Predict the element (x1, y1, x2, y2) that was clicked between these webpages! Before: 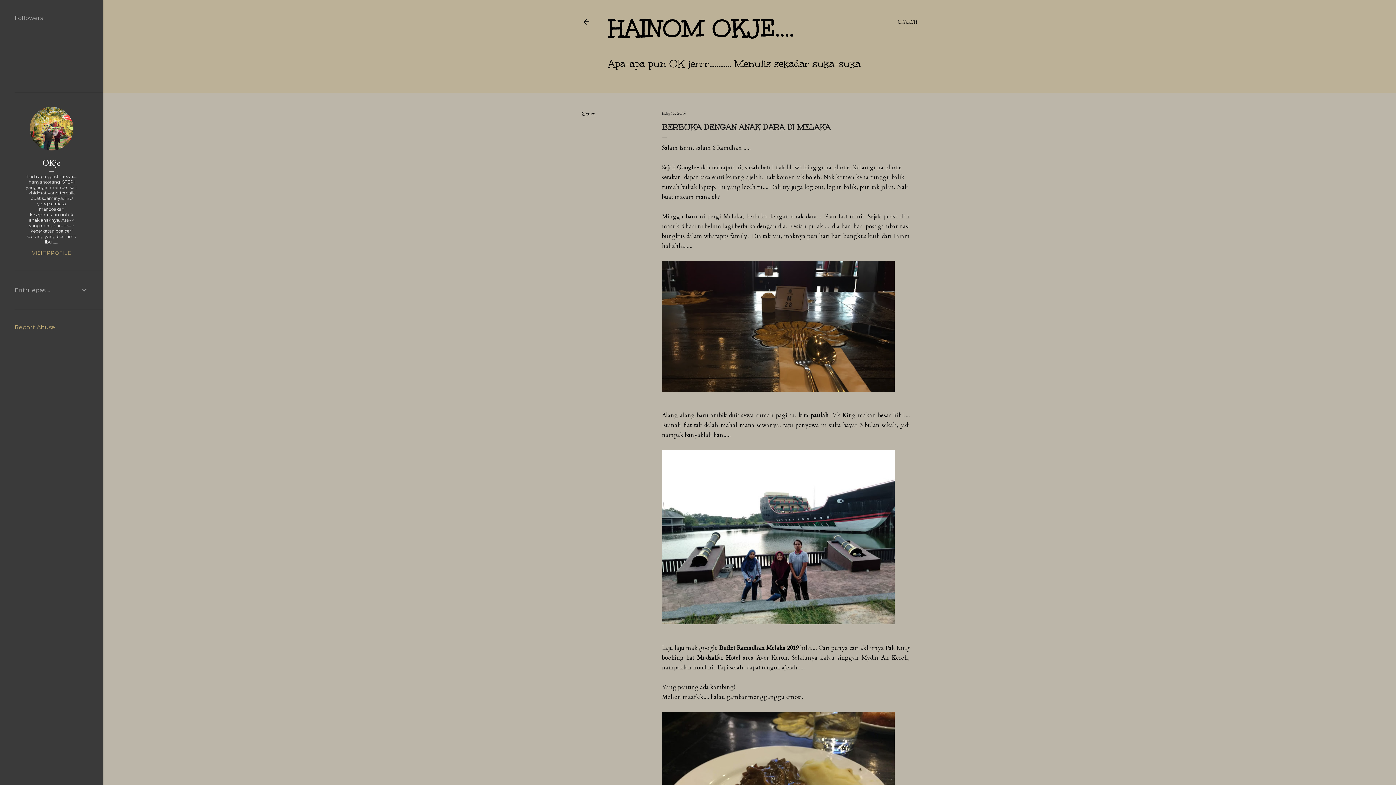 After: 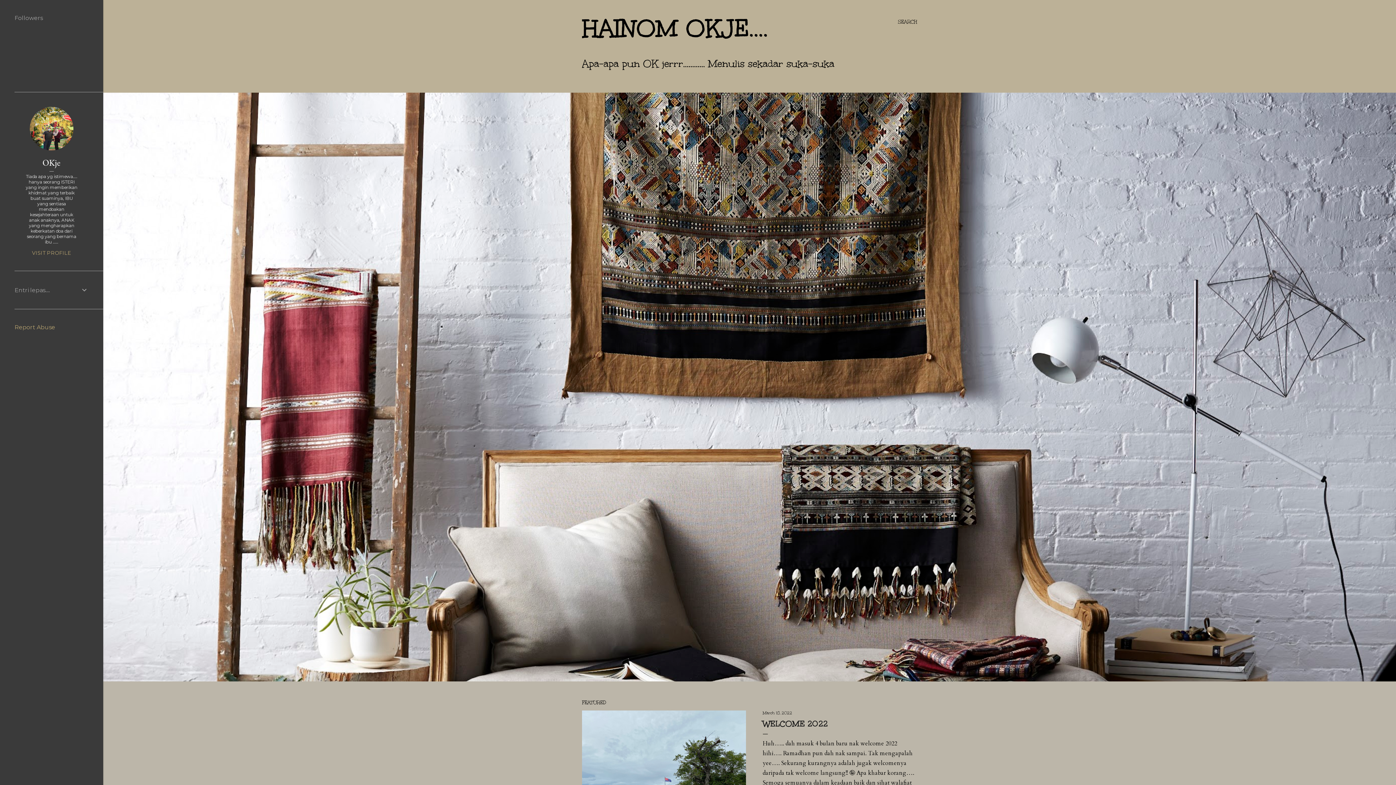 Action: label: HAINOM OKJE.... bbox: (608, 13, 794, 43)